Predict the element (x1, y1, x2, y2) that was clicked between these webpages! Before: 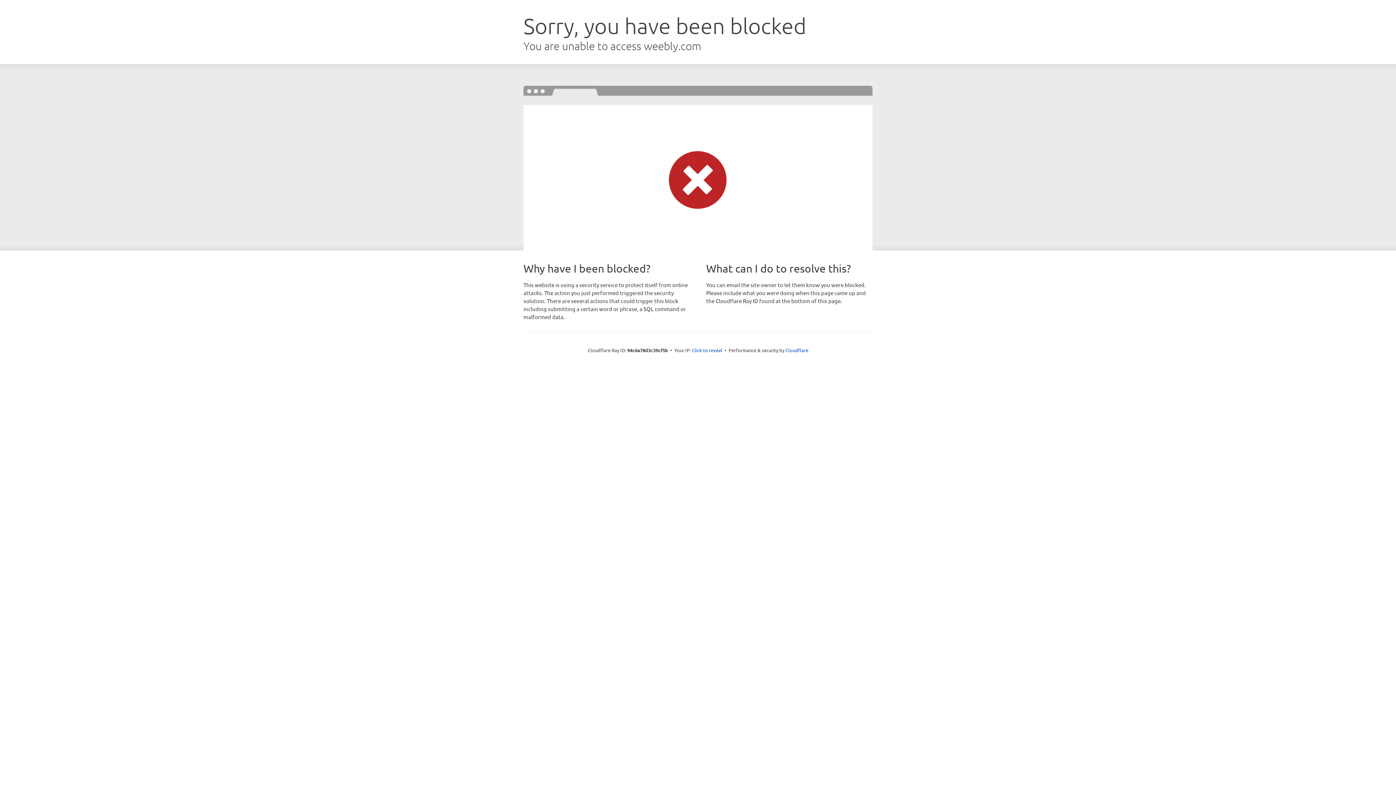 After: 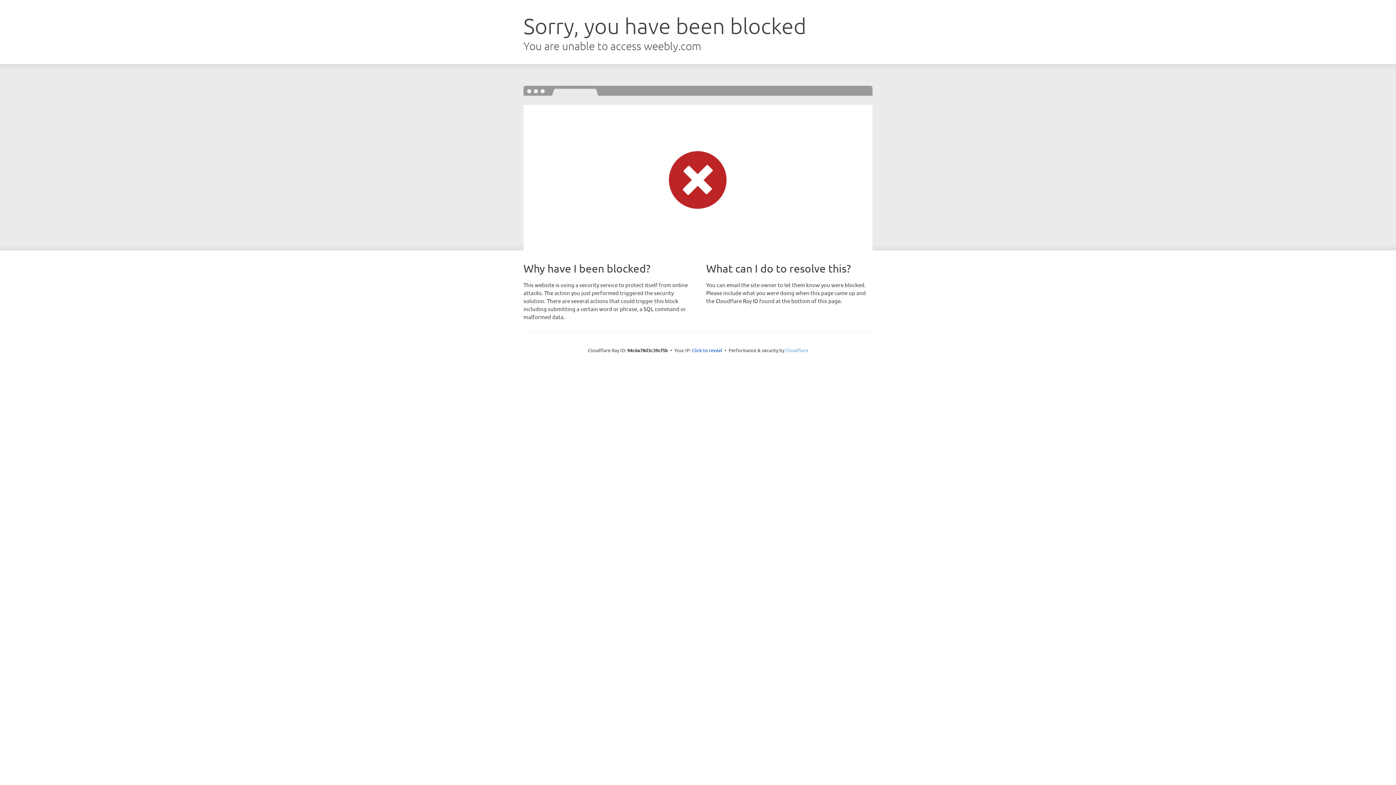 Action: label: Cloudflare bbox: (785, 347, 808, 353)